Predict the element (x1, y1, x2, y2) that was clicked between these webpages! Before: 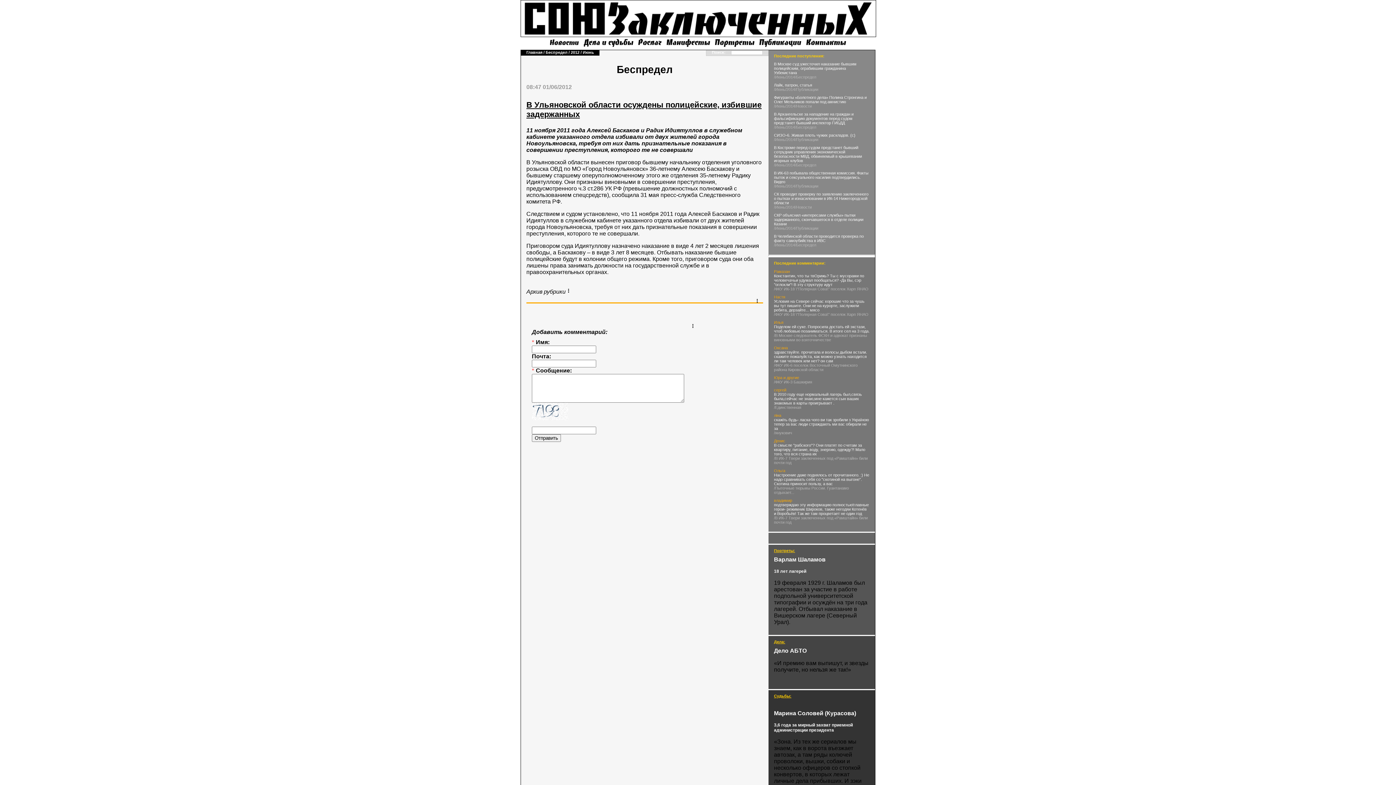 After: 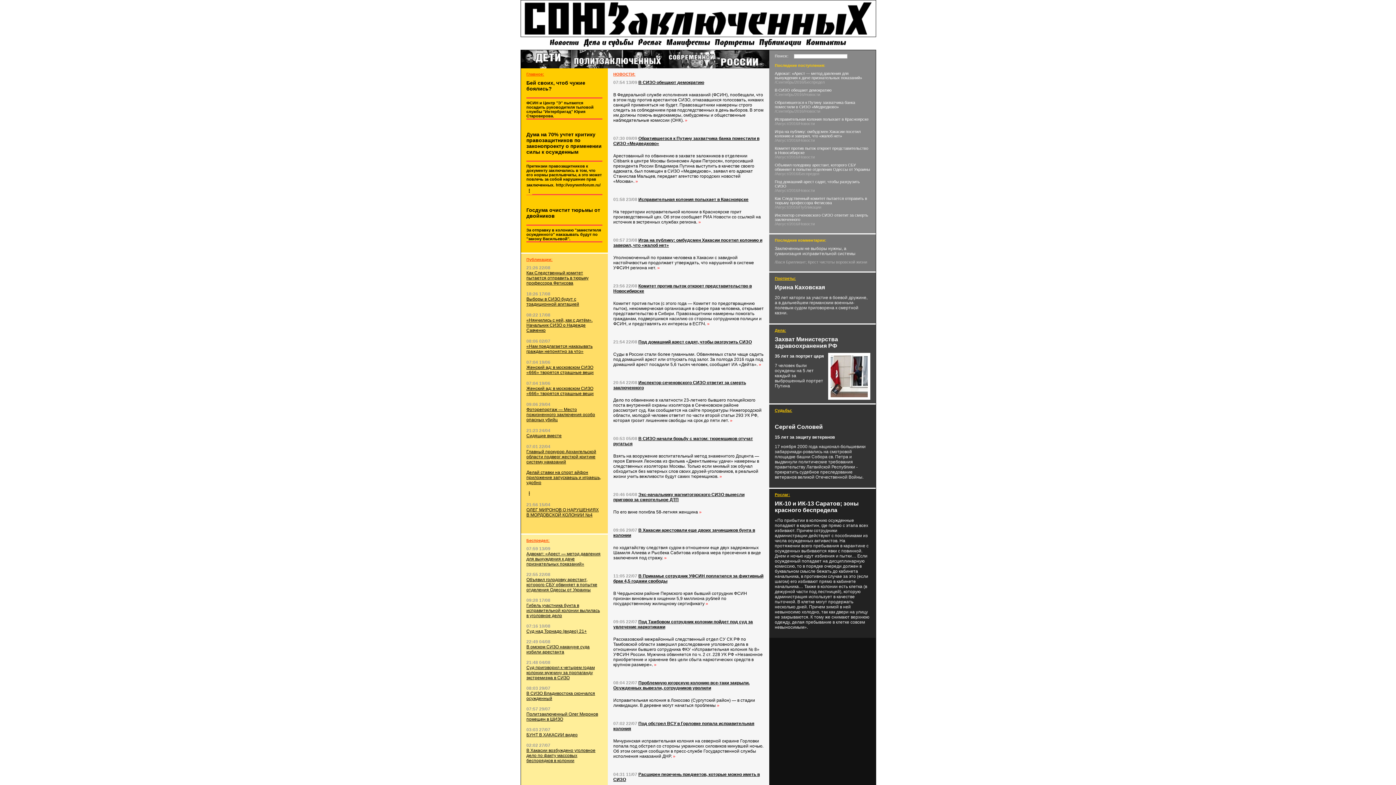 Action: label: /Июнь bbox: (774, 162, 785, 167)